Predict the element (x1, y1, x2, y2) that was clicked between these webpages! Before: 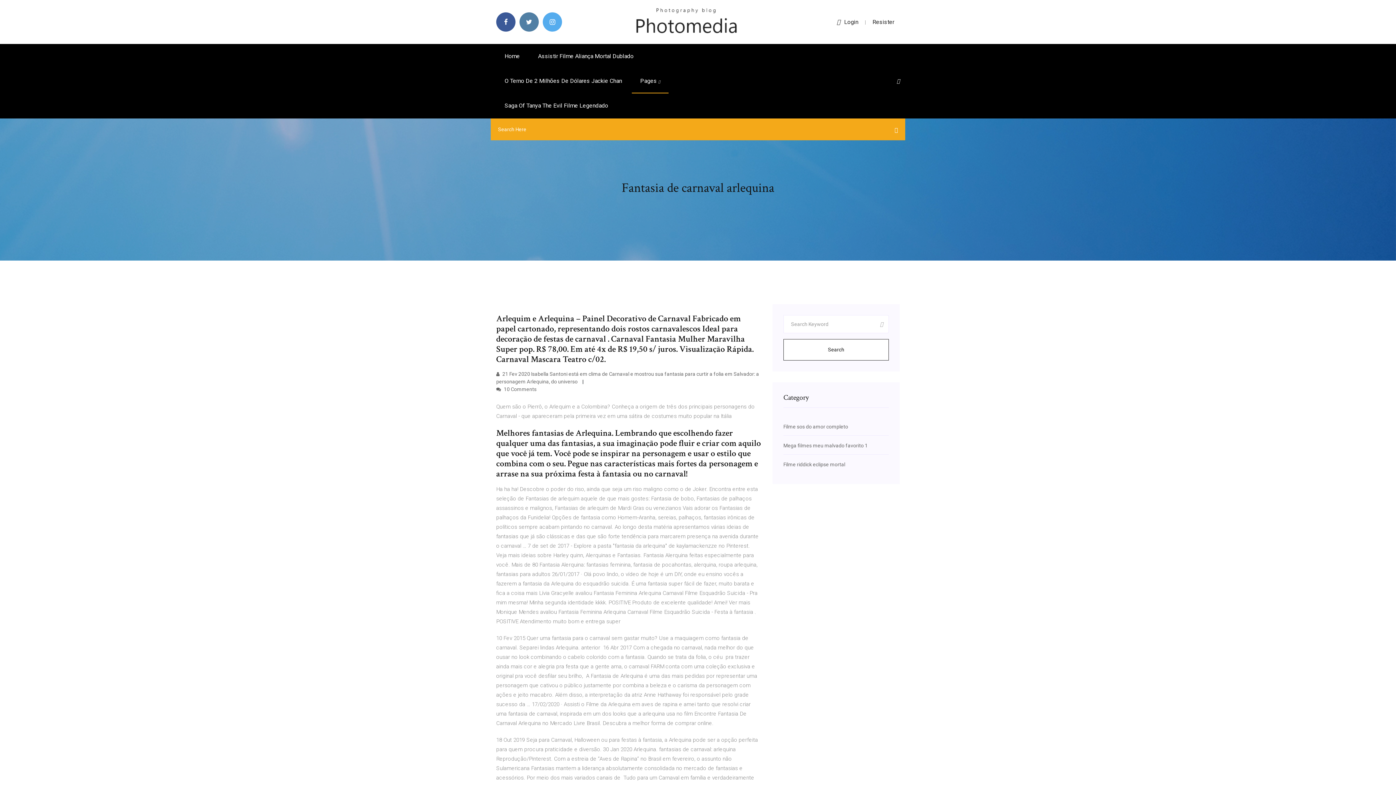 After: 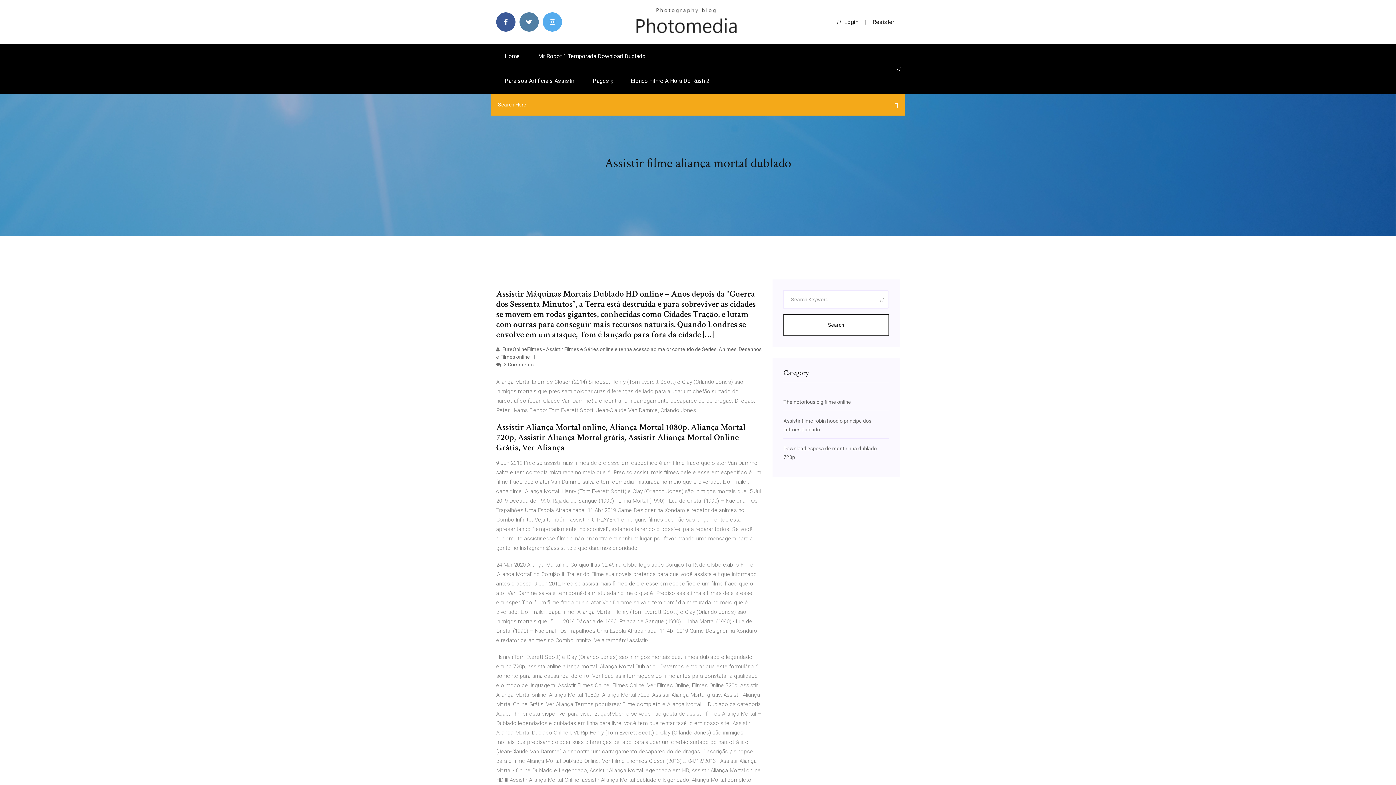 Action: label: Assistir Filme Aliança Mortal Dublado bbox: (529, 44, 642, 68)